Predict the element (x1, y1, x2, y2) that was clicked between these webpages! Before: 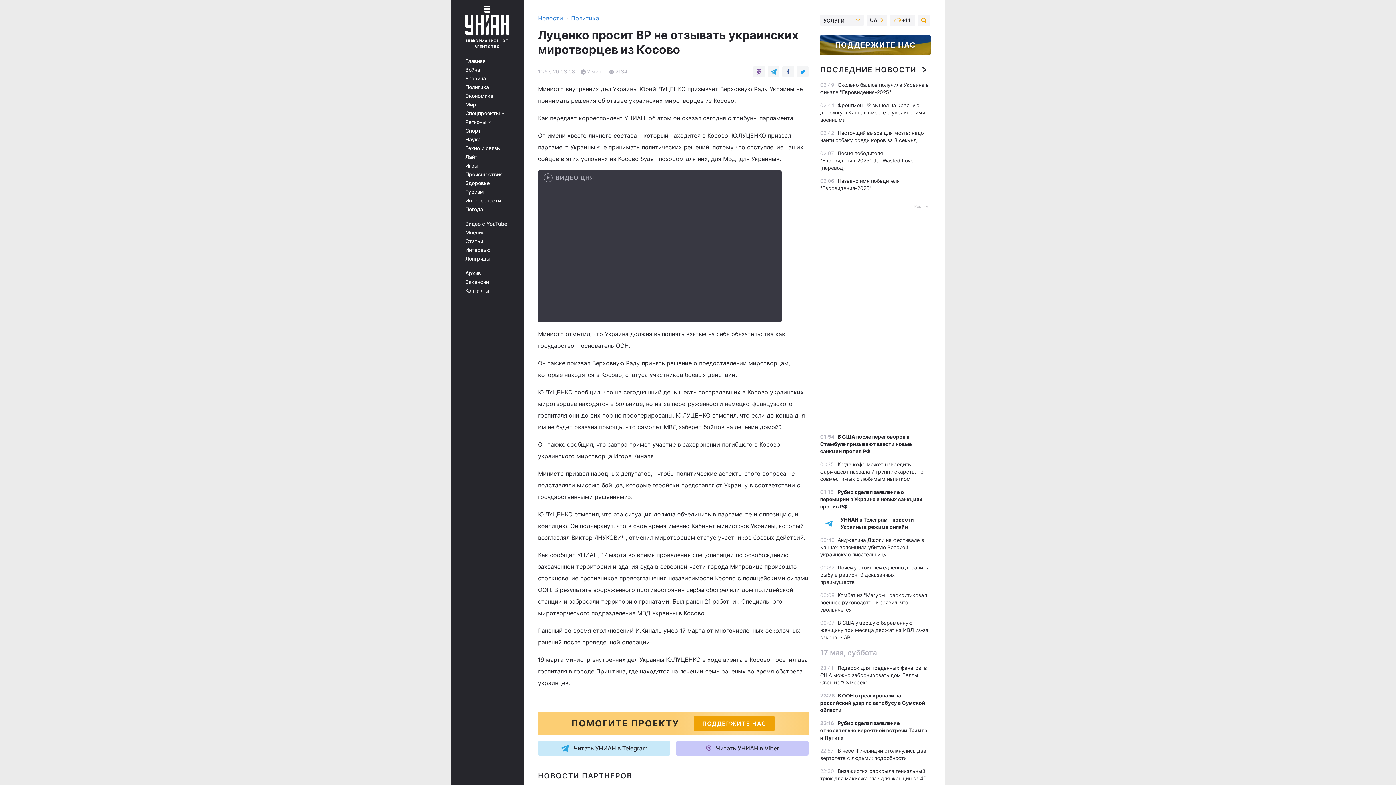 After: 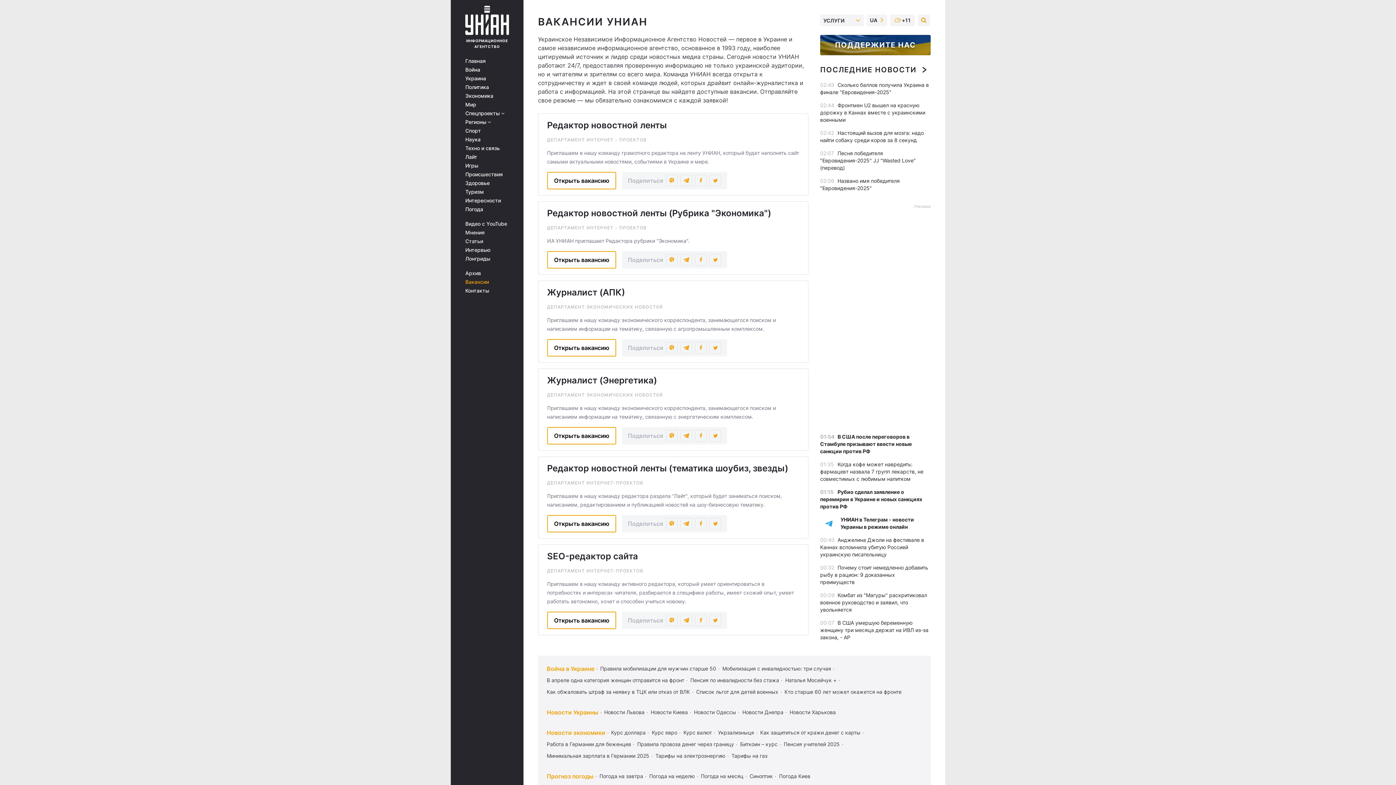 Action: bbox: (465, 279, 513, 285) label: Вакансии